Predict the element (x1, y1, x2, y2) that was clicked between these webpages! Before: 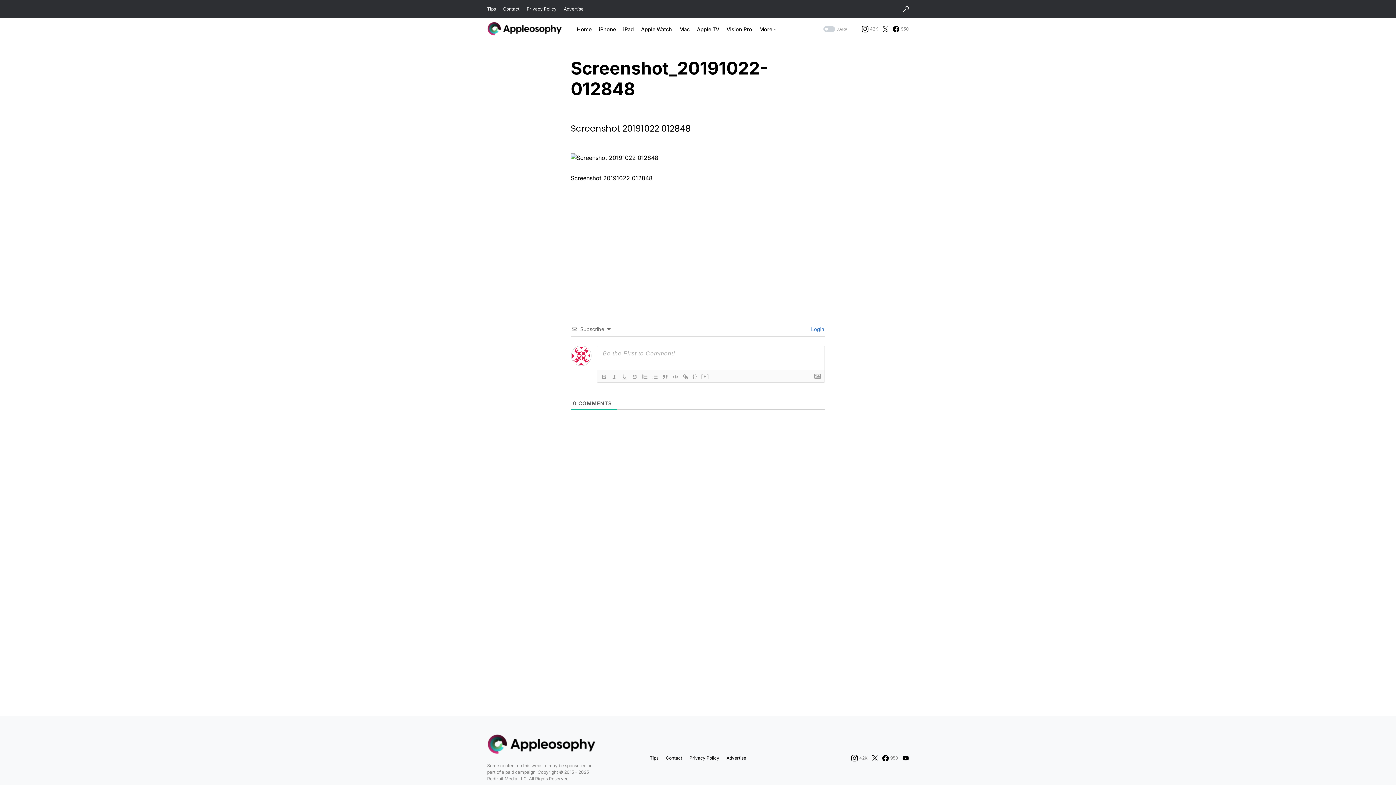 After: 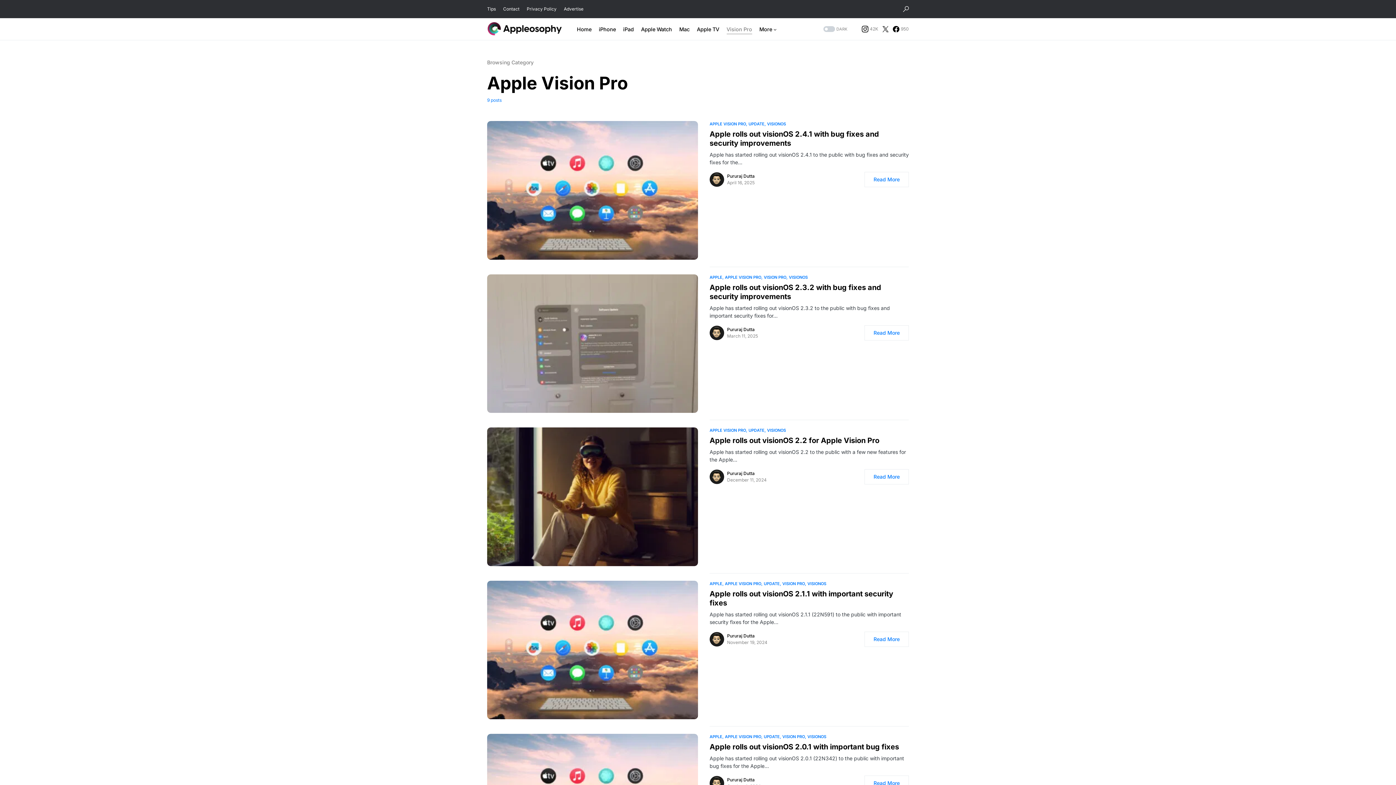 Action: bbox: (726, 18, 752, 40) label: Vision Pro